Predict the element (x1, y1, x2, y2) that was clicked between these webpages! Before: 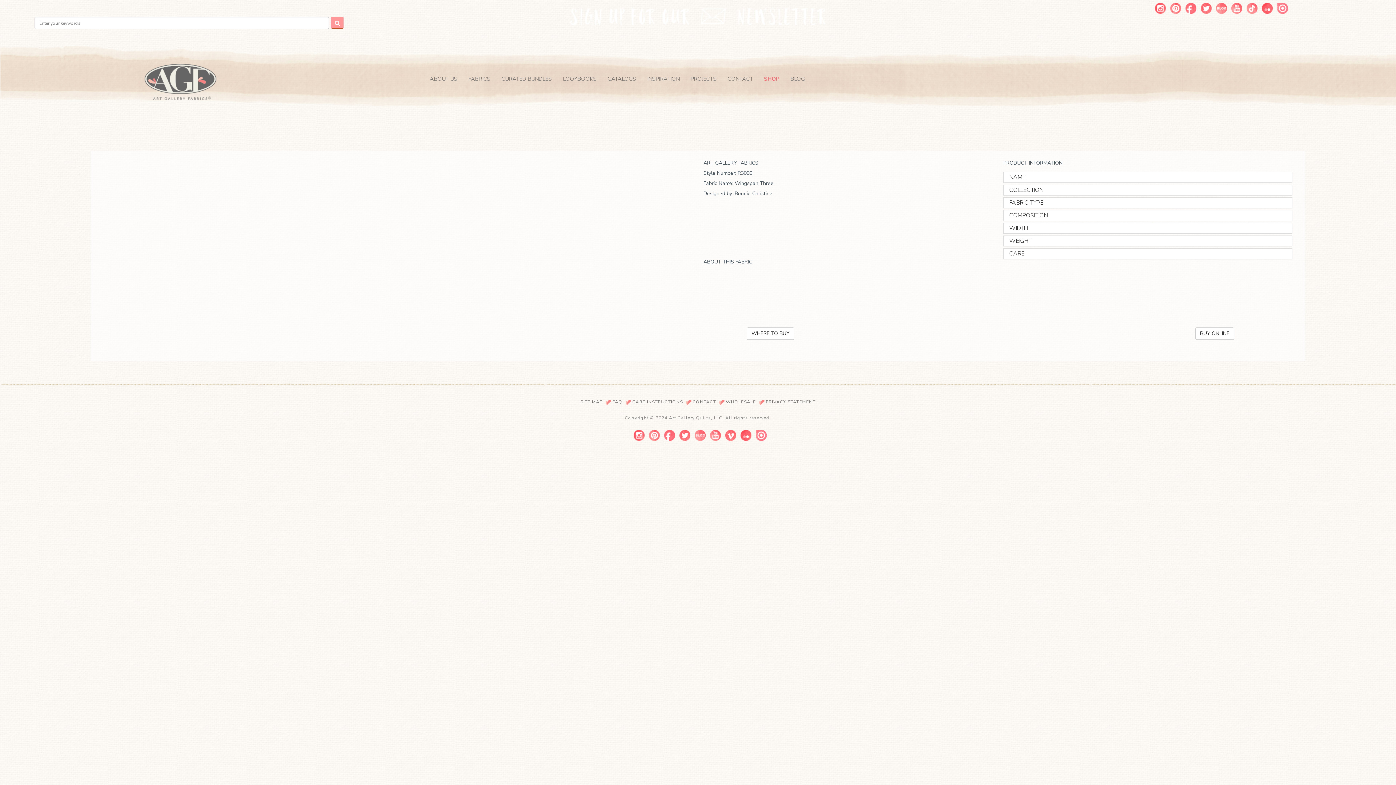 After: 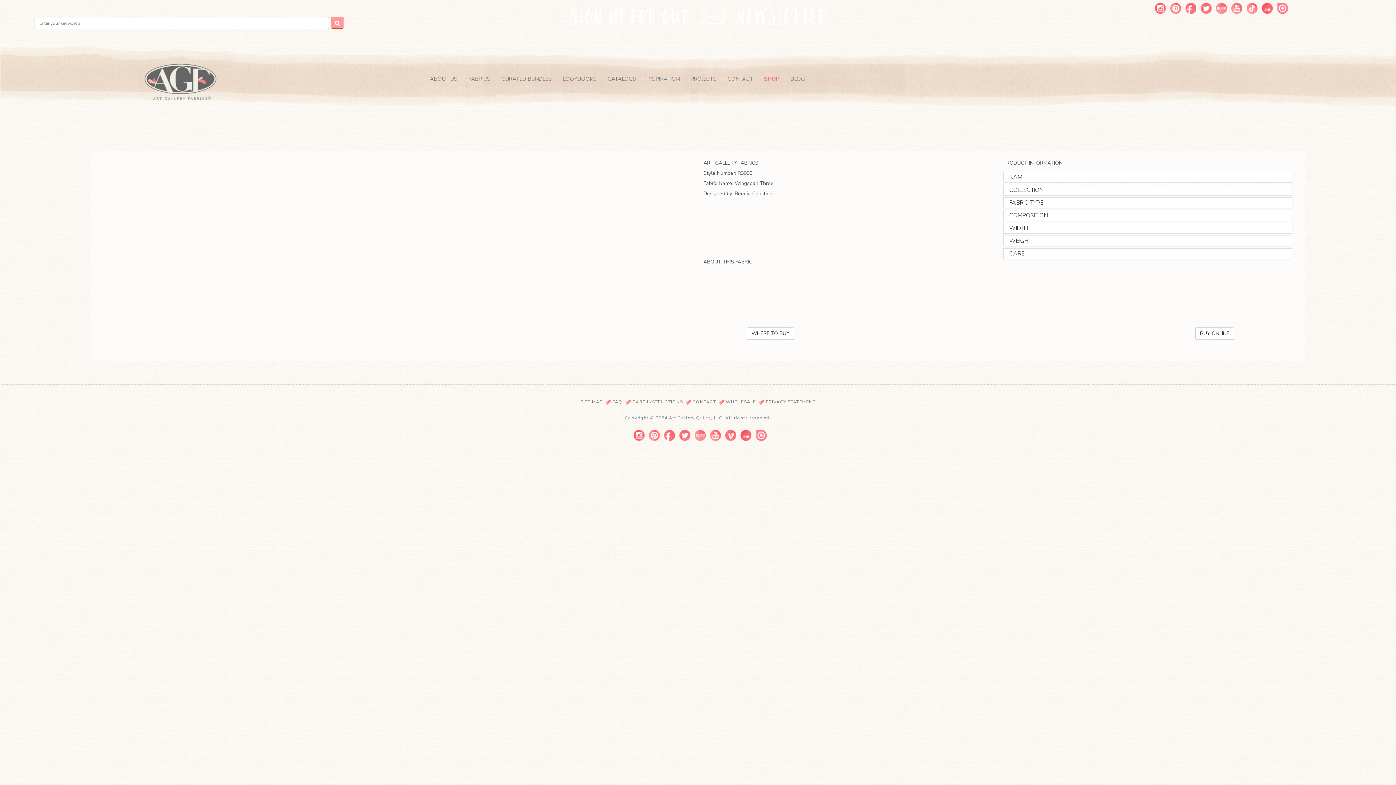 Action: bbox: (1185, 4, 1196, 11)